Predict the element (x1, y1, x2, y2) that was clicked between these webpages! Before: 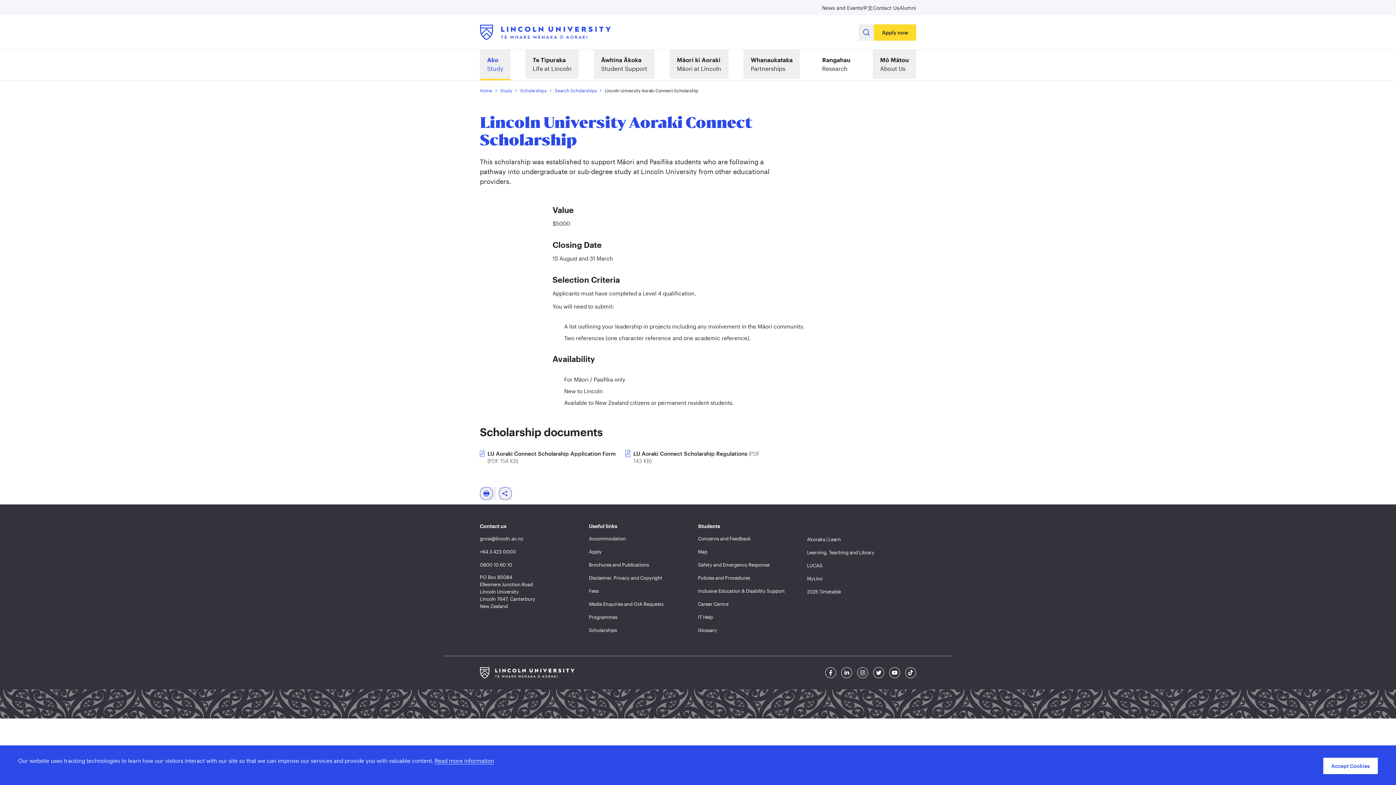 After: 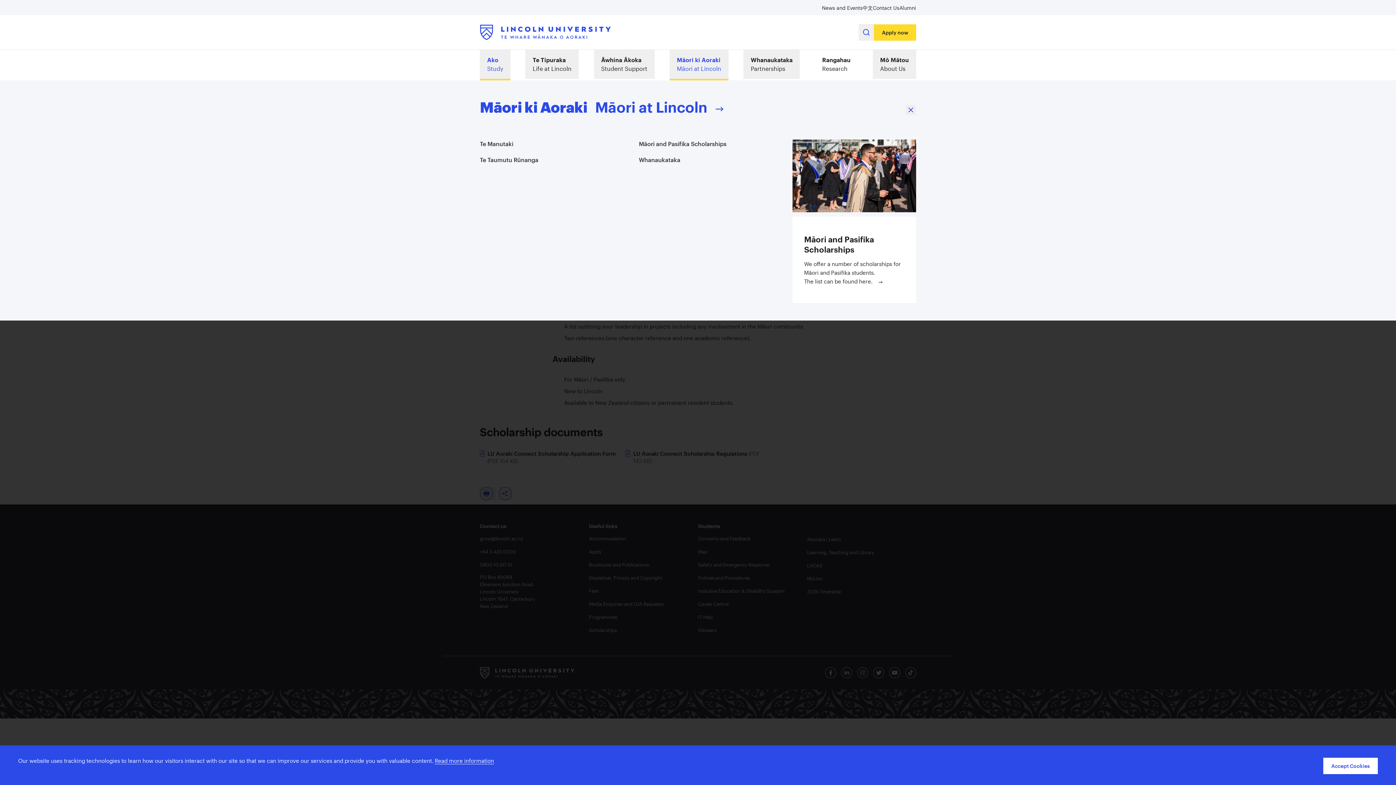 Action: bbox: (669, 49, 728, 80) label: Māori ki Aoraki

Māori at Lincoln